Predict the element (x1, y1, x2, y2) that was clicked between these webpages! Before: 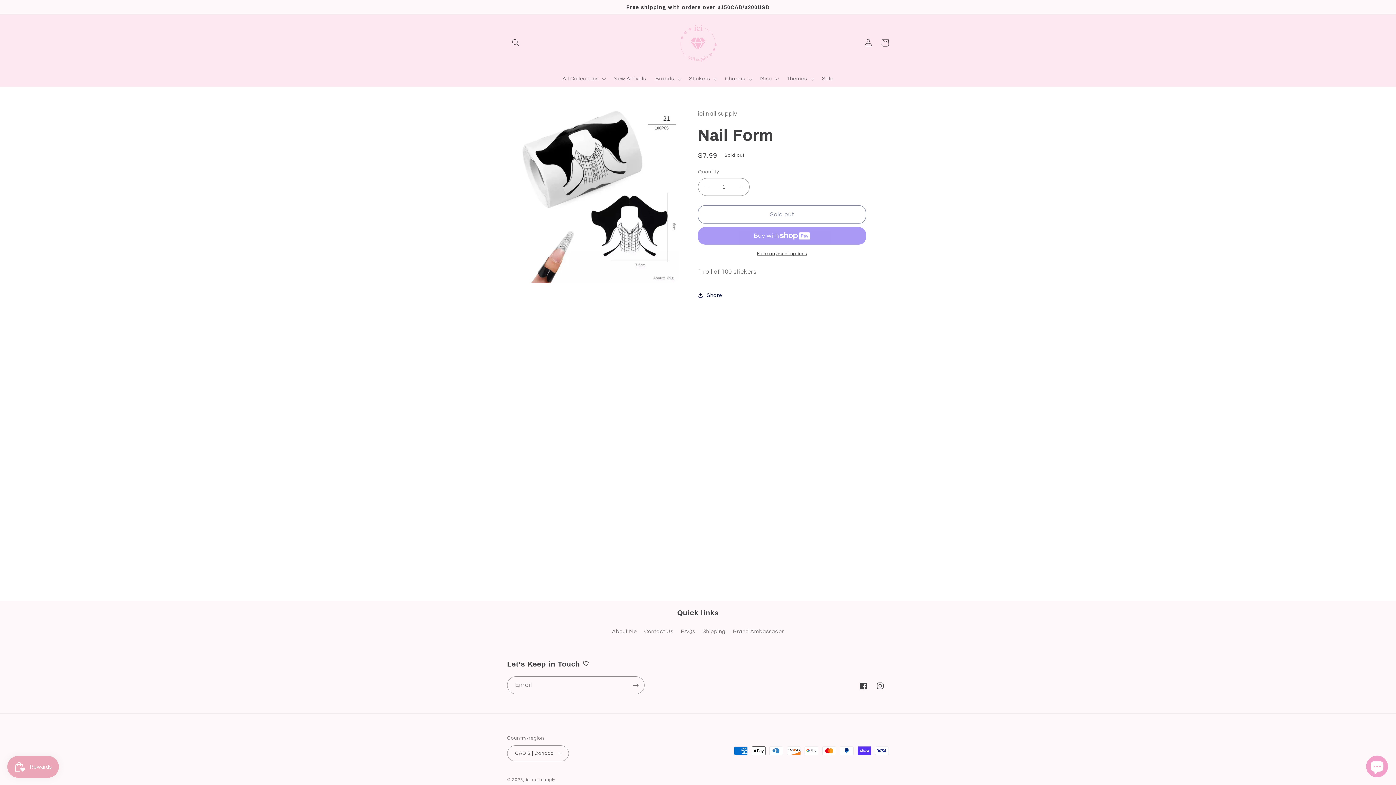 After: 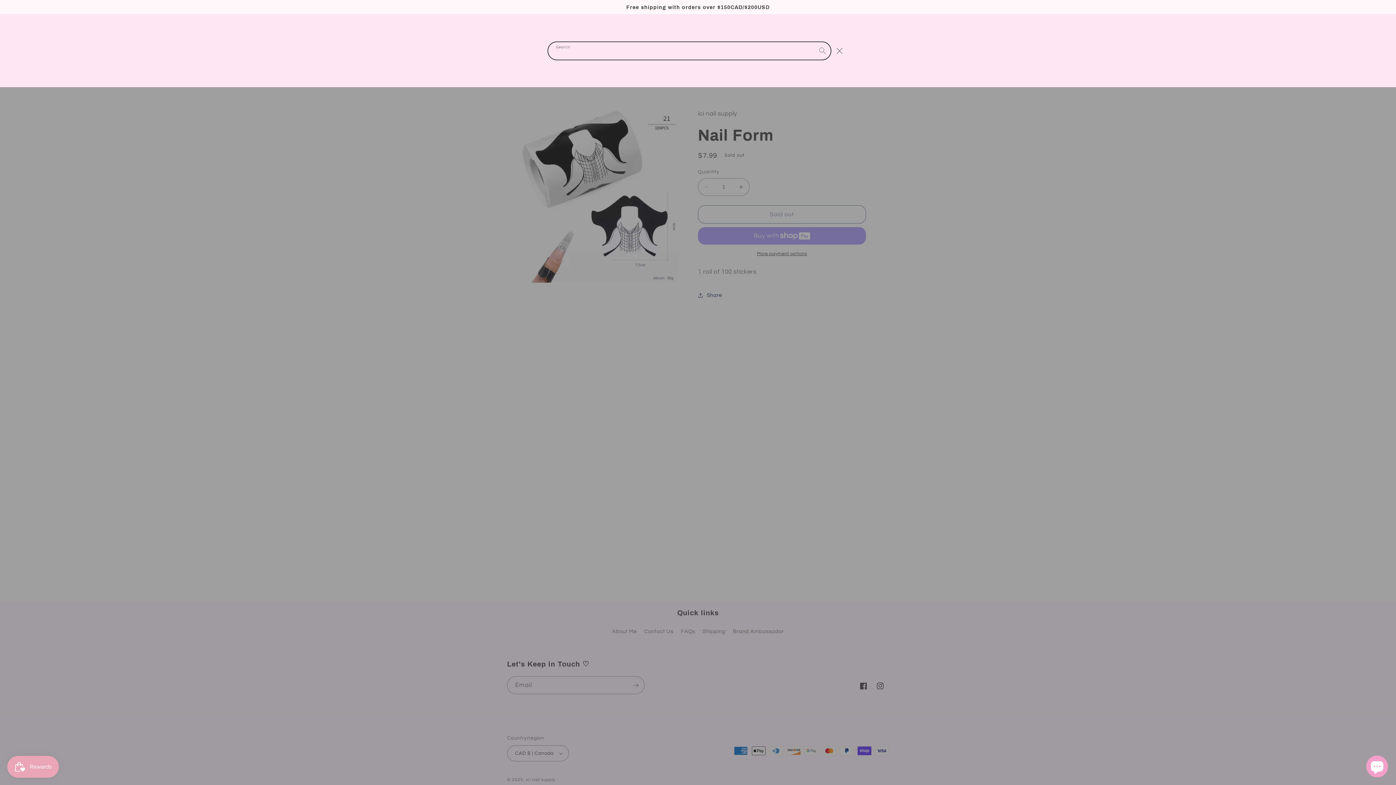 Action: bbox: (507, 34, 524, 51) label: Search